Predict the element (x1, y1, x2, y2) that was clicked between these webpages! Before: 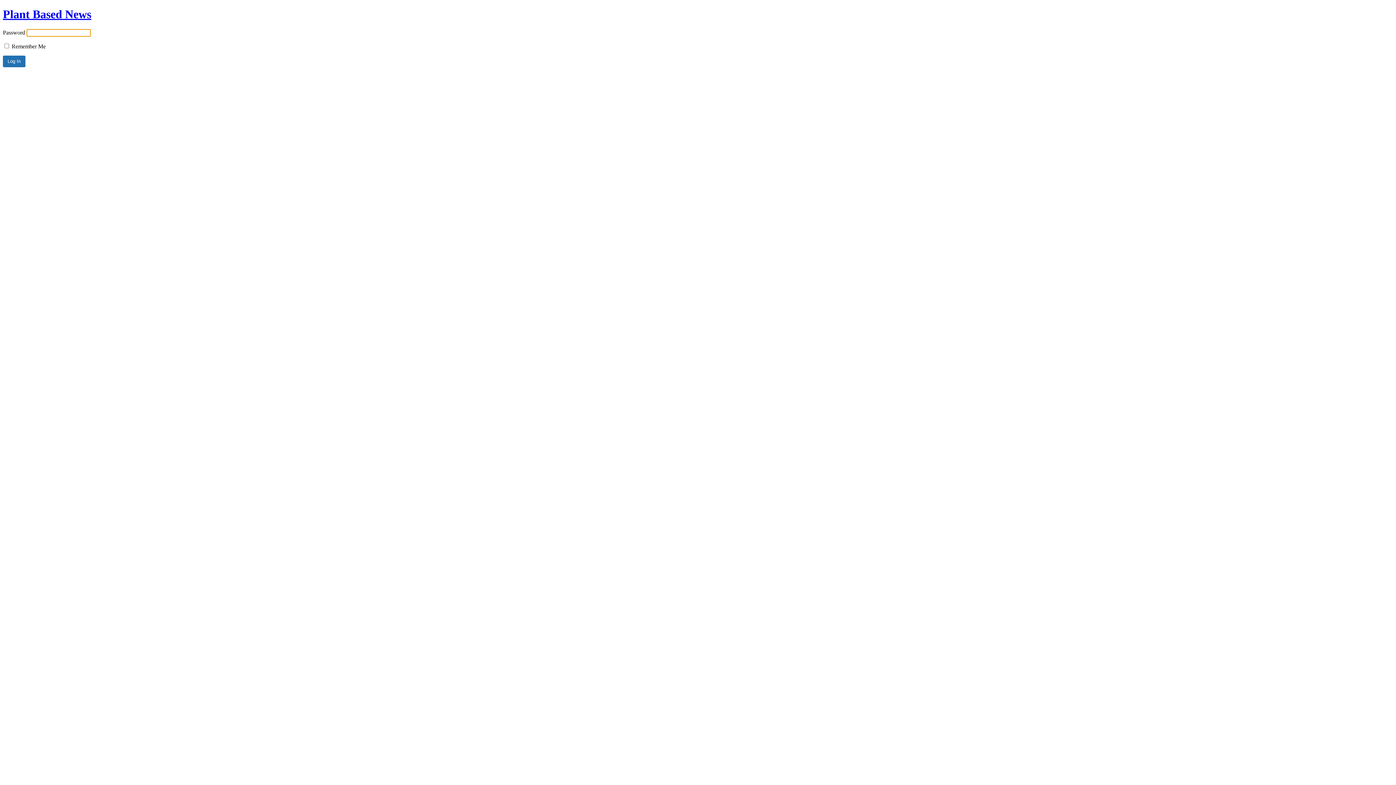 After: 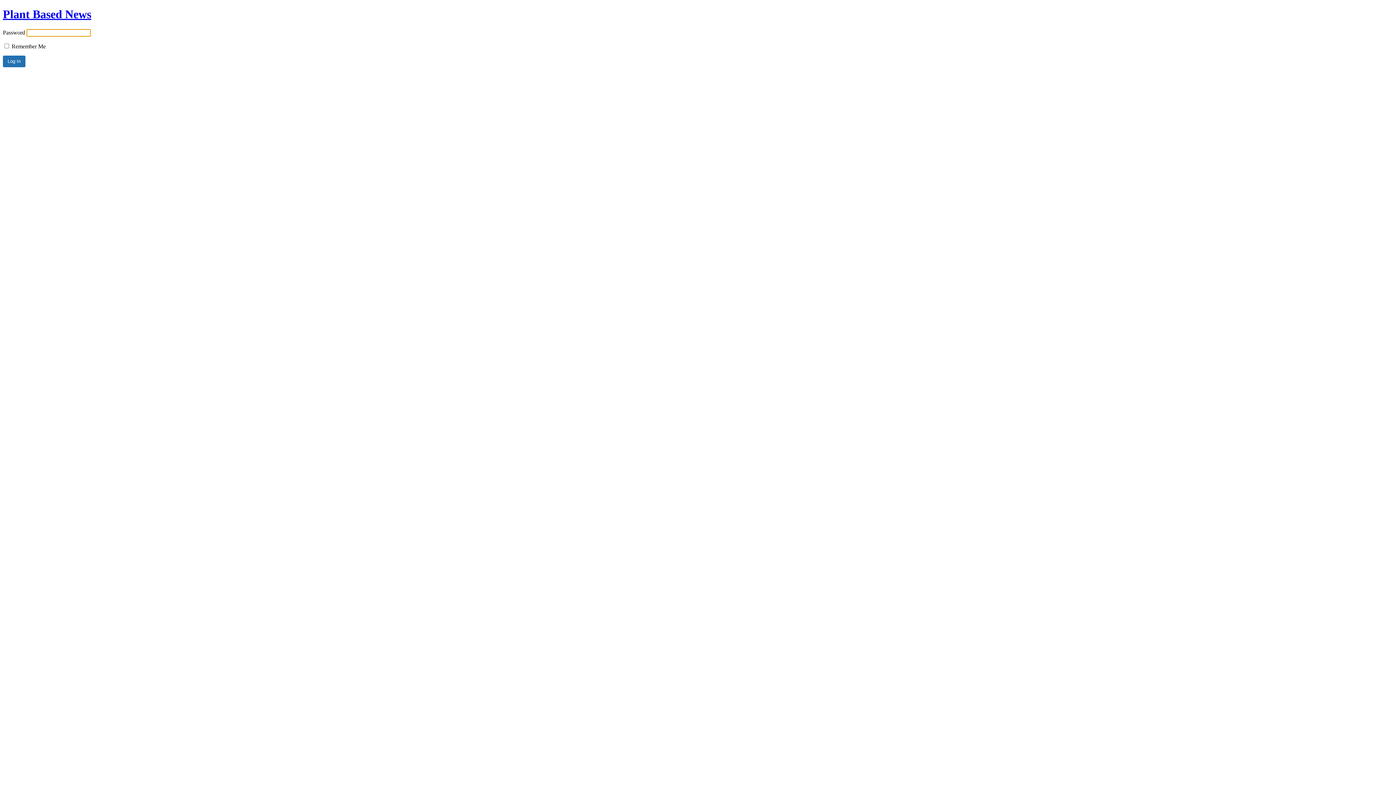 Action: bbox: (2, 7, 91, 20) label: Plant Based News